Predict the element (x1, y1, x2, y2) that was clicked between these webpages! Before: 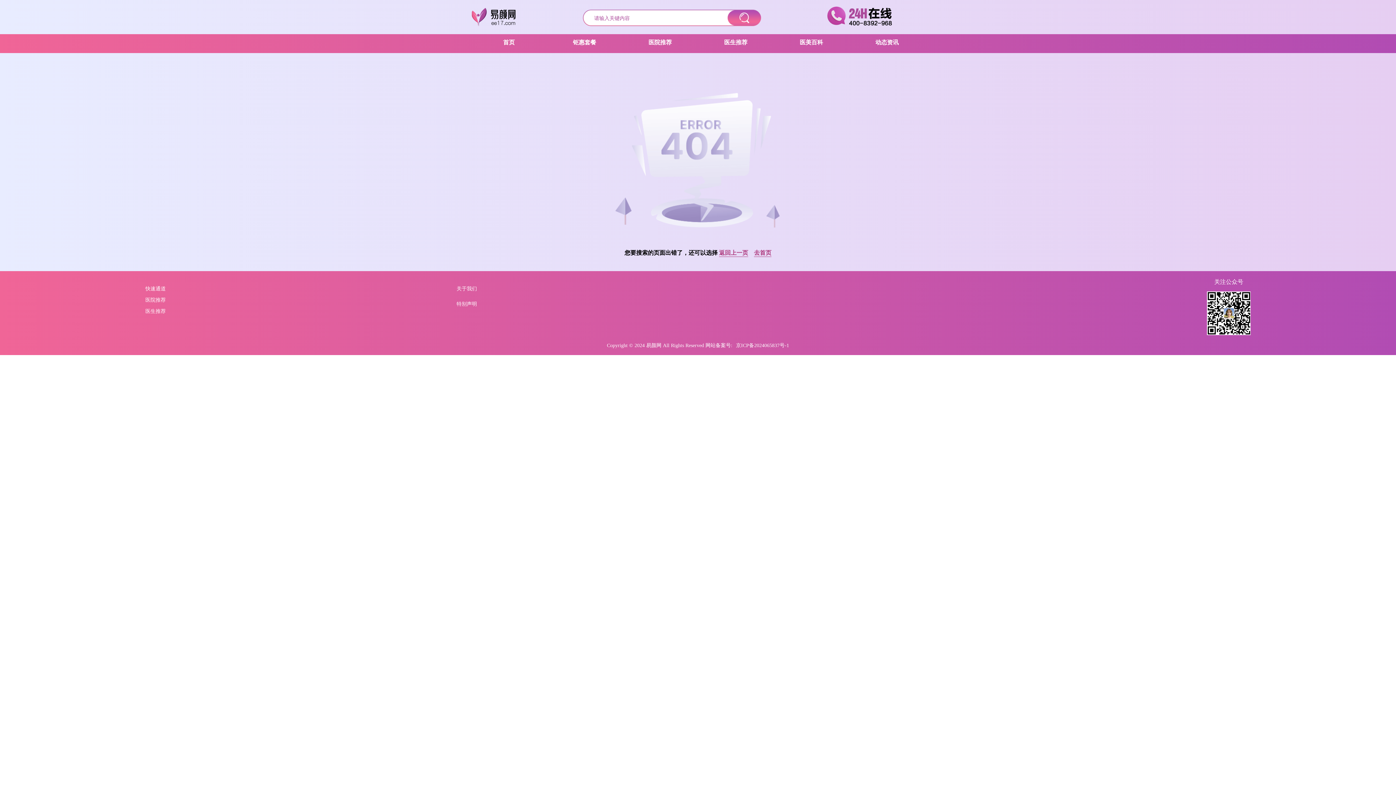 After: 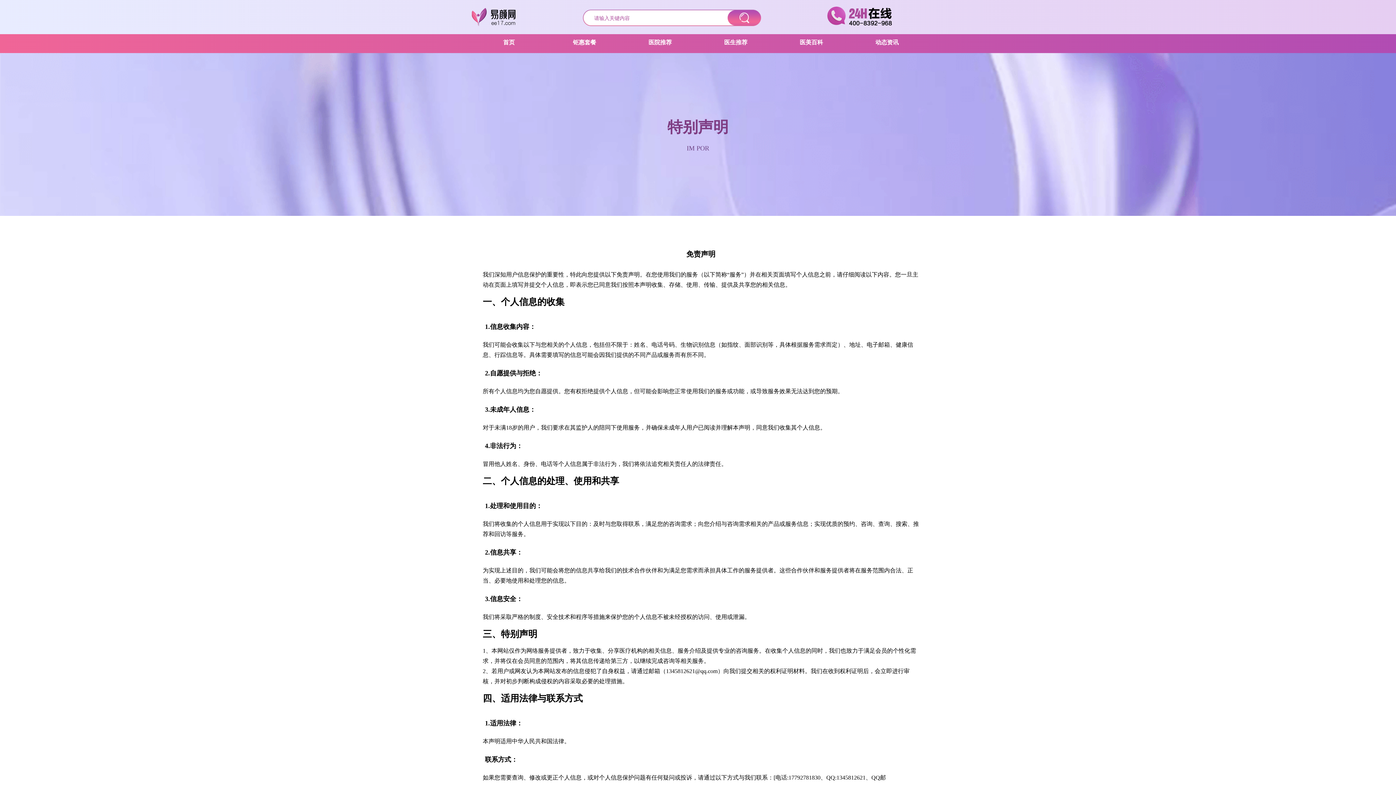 Action: label: 特别声明 bbox: (456, 301, 477, 307)